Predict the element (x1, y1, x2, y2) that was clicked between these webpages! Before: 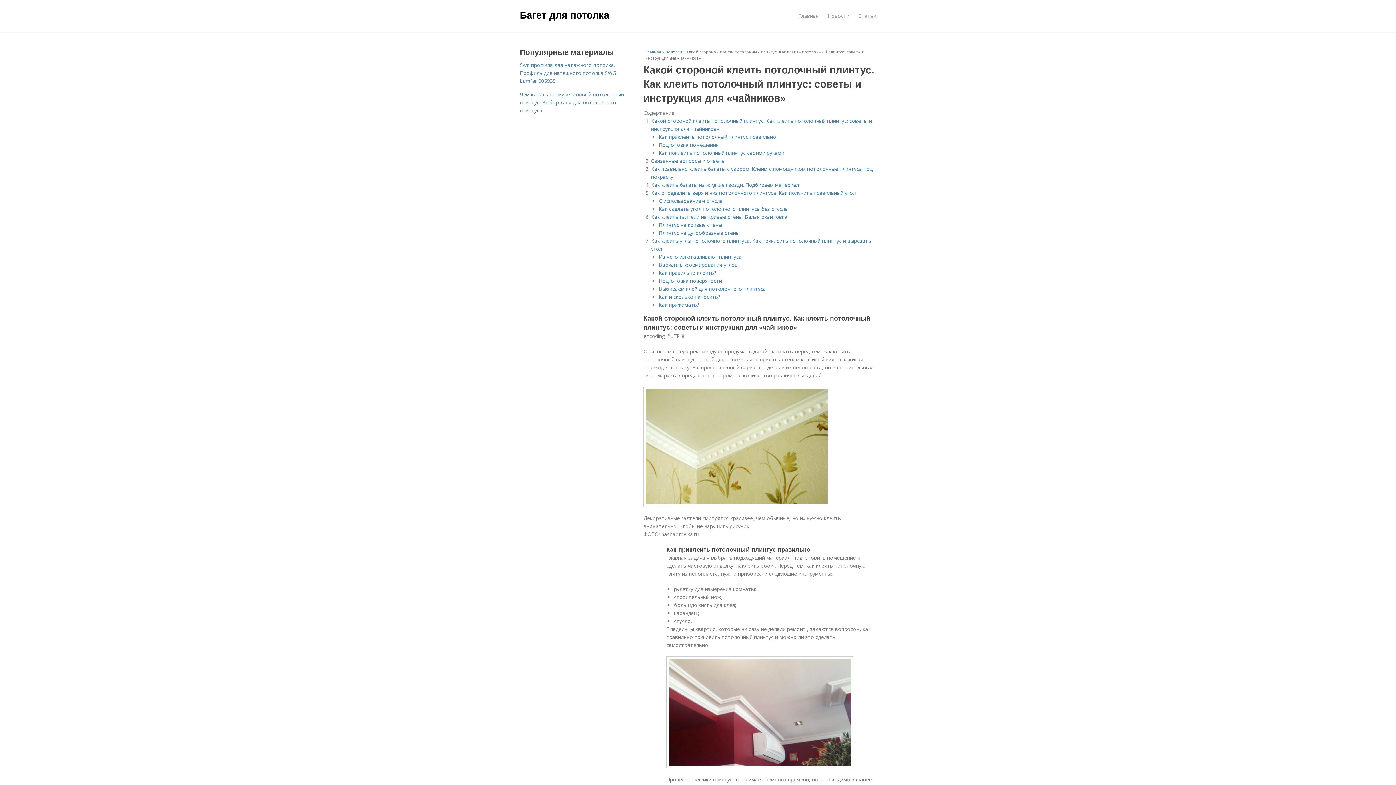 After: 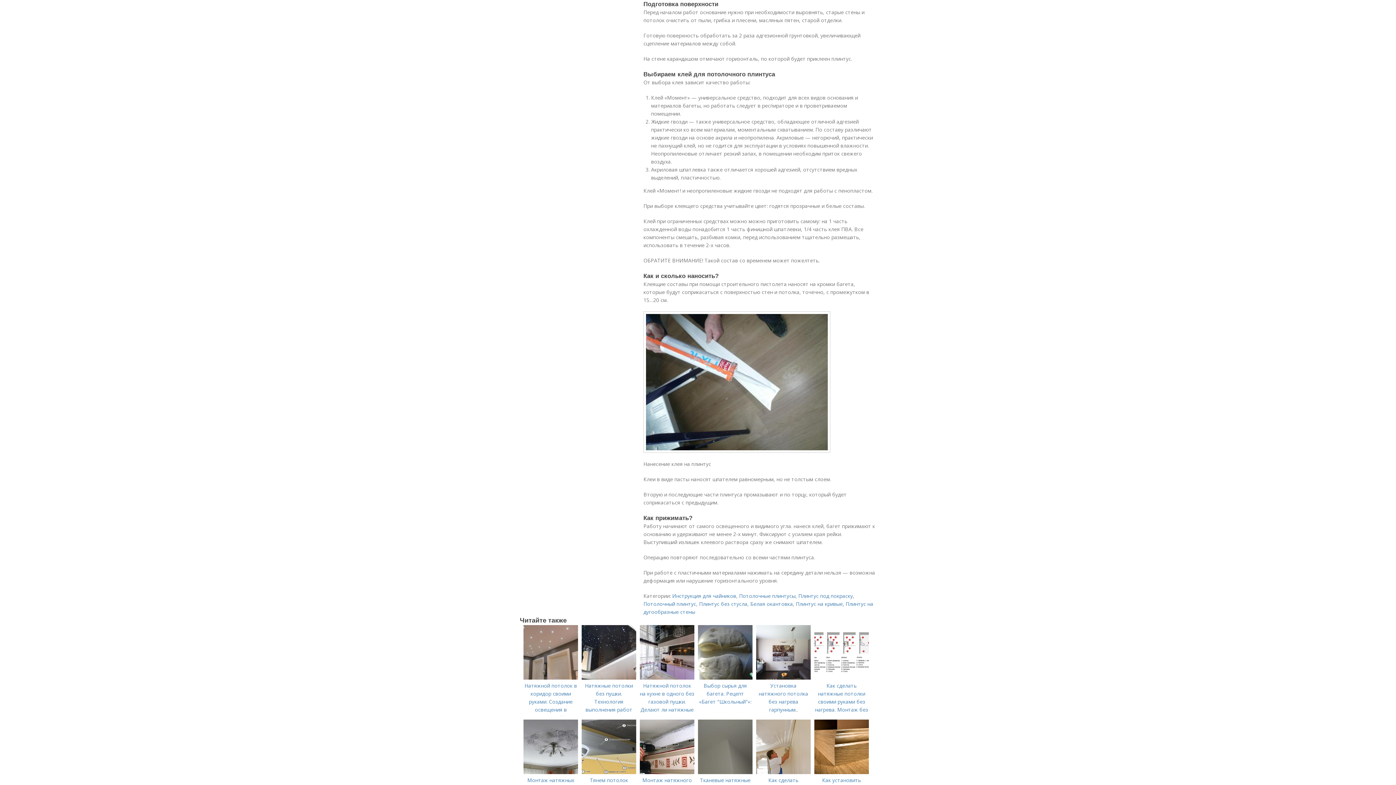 Action: label: Подготовка поверхности bbox: (658, 277, 722, 284)